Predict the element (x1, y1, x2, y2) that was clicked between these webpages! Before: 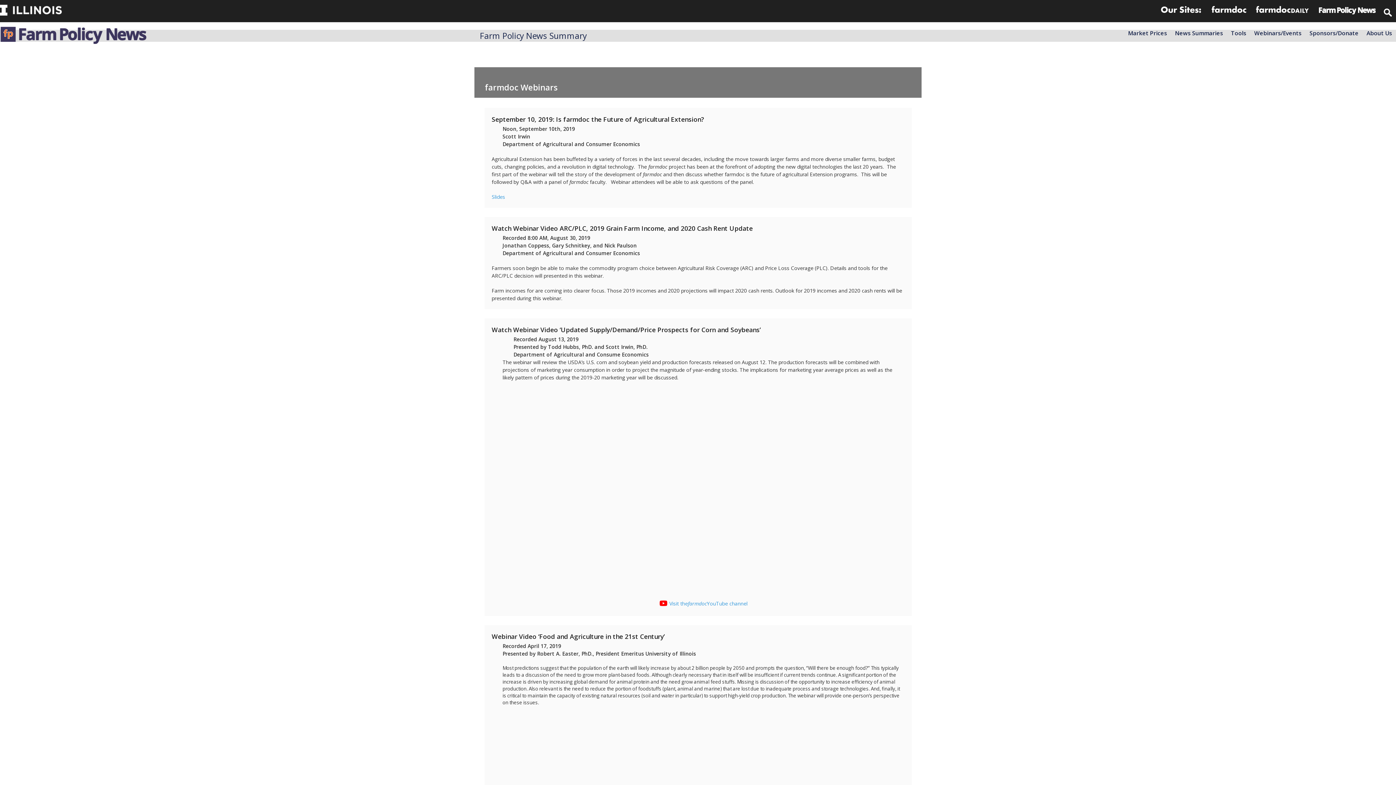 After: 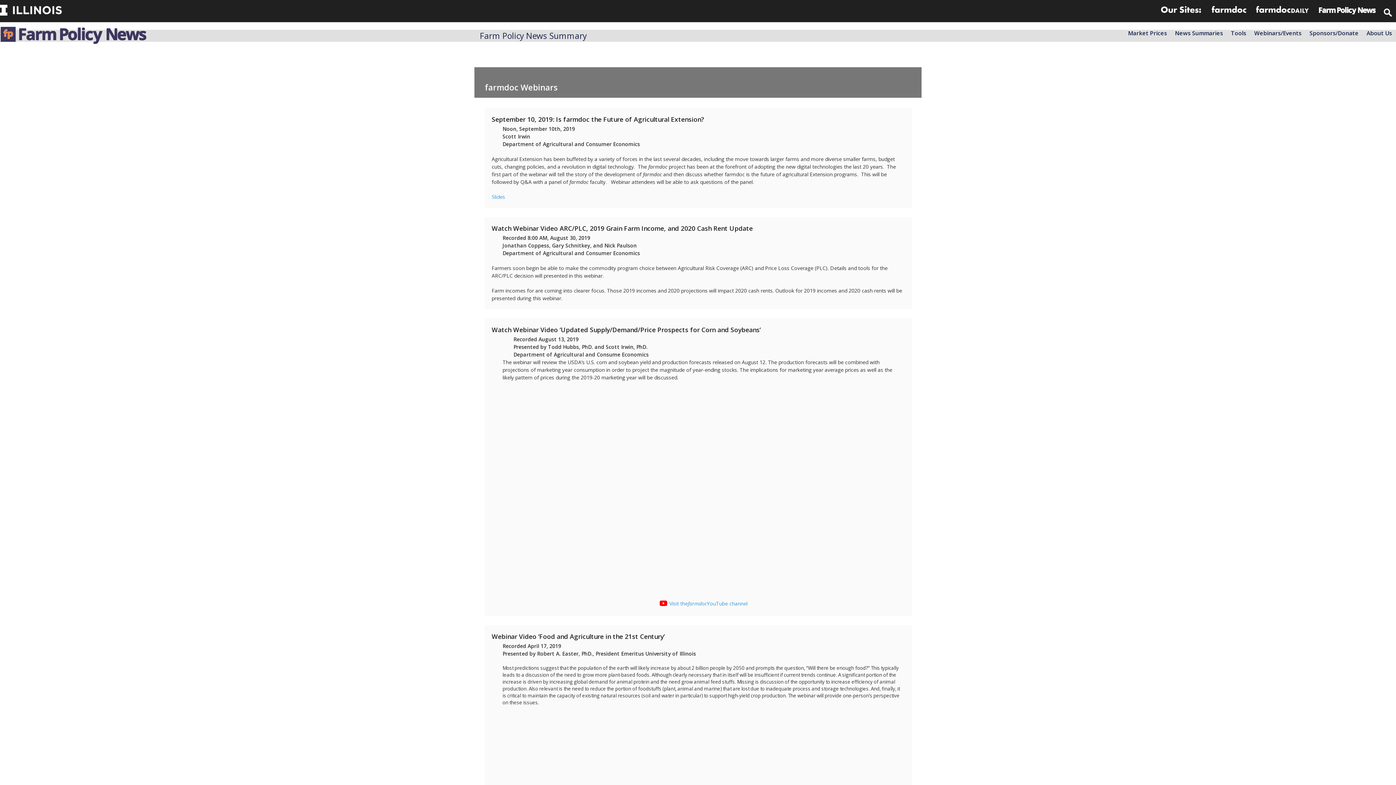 Action: label: Slides bbox: (491, 193, 505, 200)